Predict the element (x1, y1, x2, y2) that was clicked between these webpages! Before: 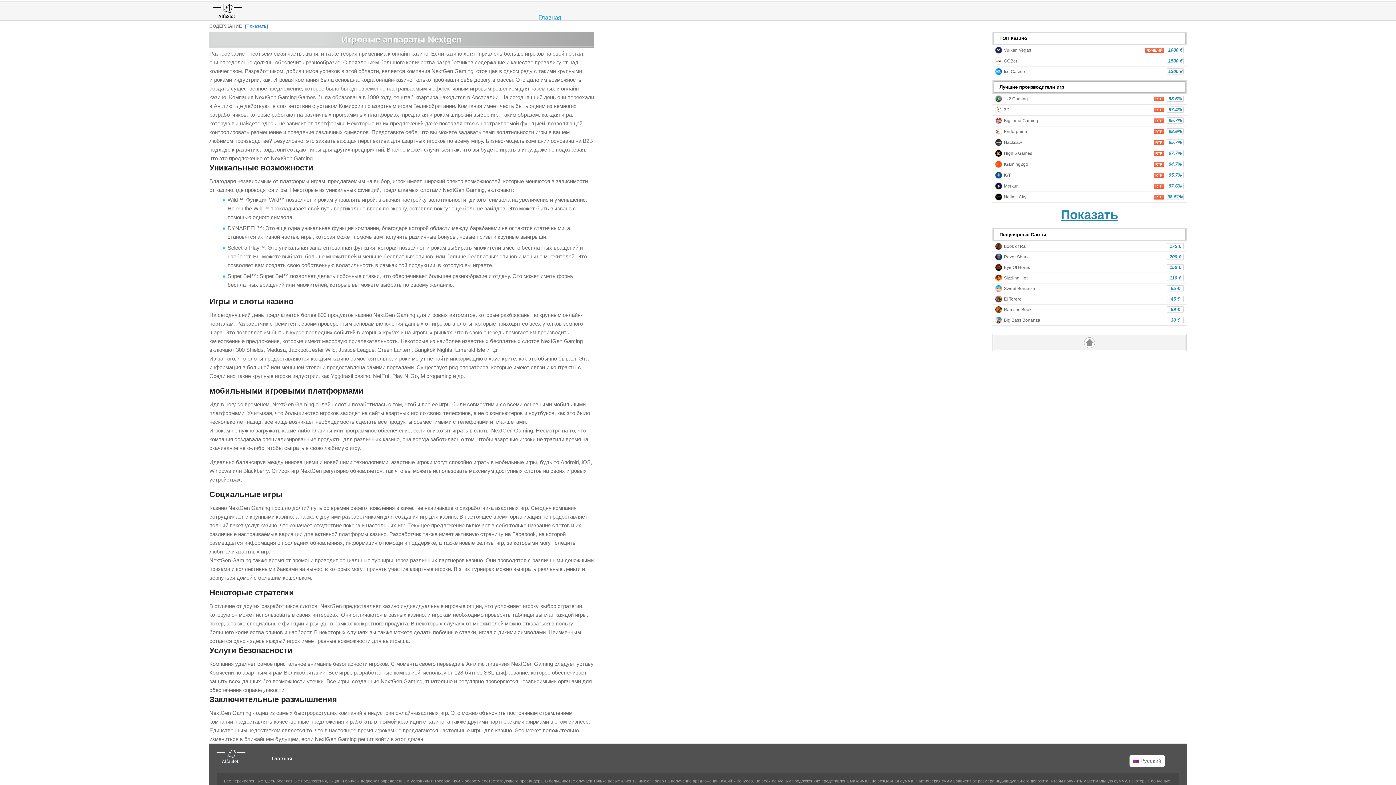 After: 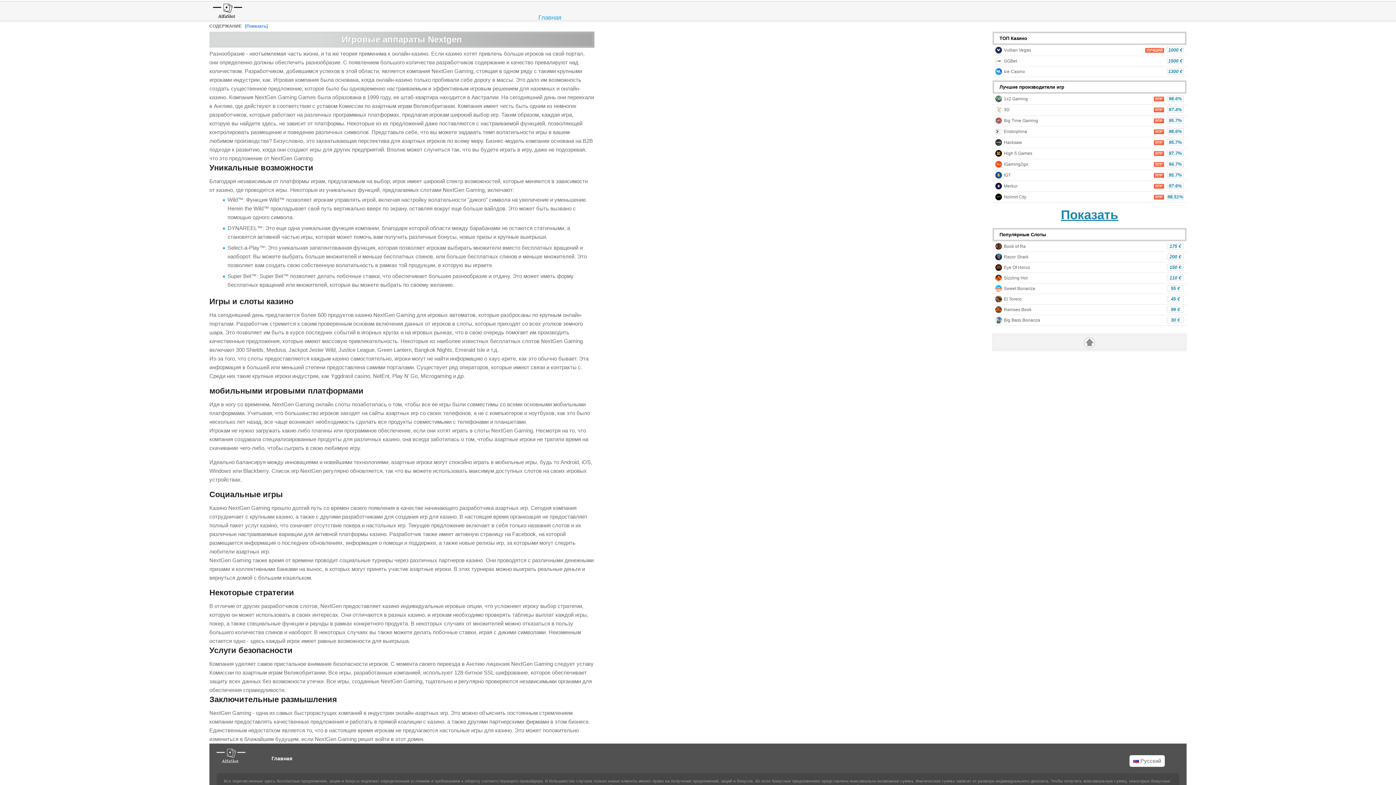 Action: bbox: (992, 283, 1186, 294) label: Sweet Bonanza
55 €